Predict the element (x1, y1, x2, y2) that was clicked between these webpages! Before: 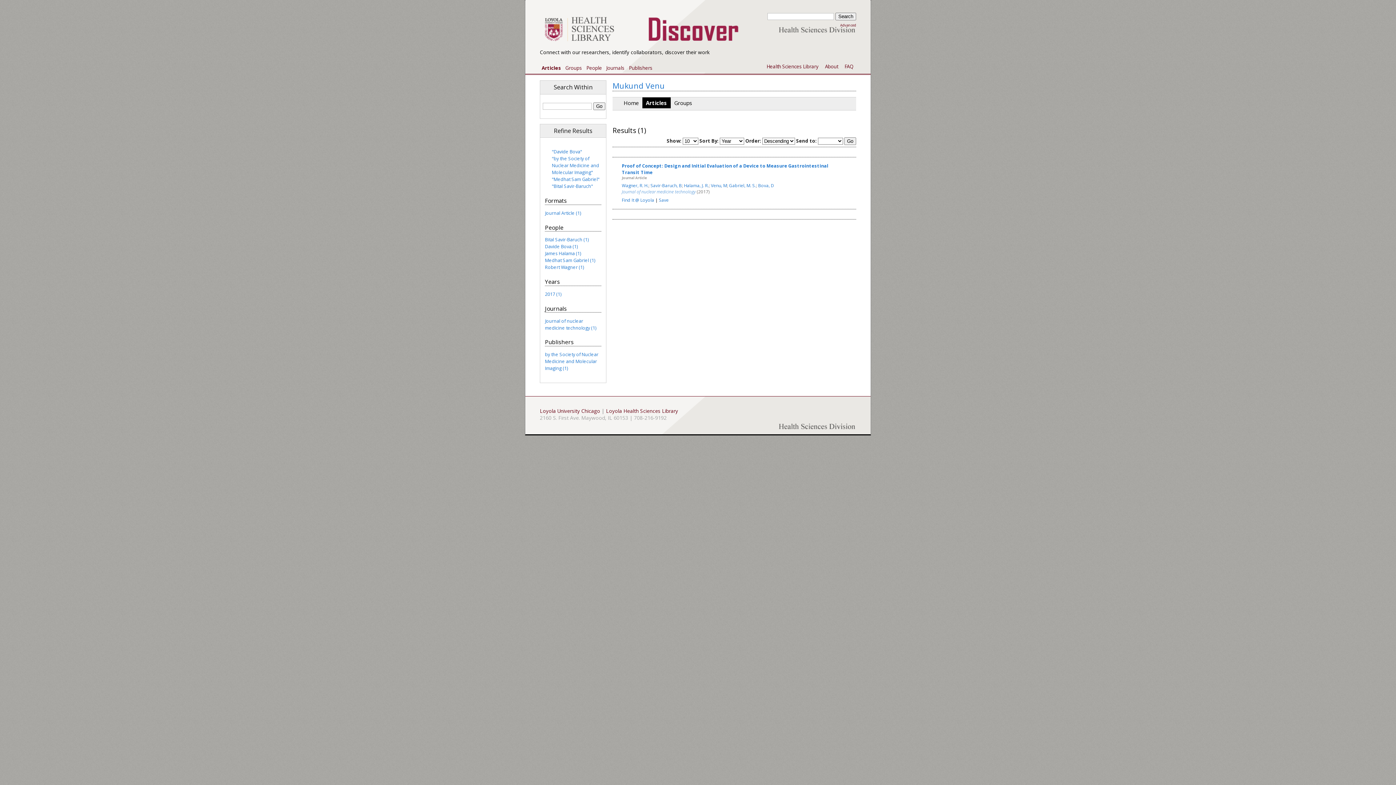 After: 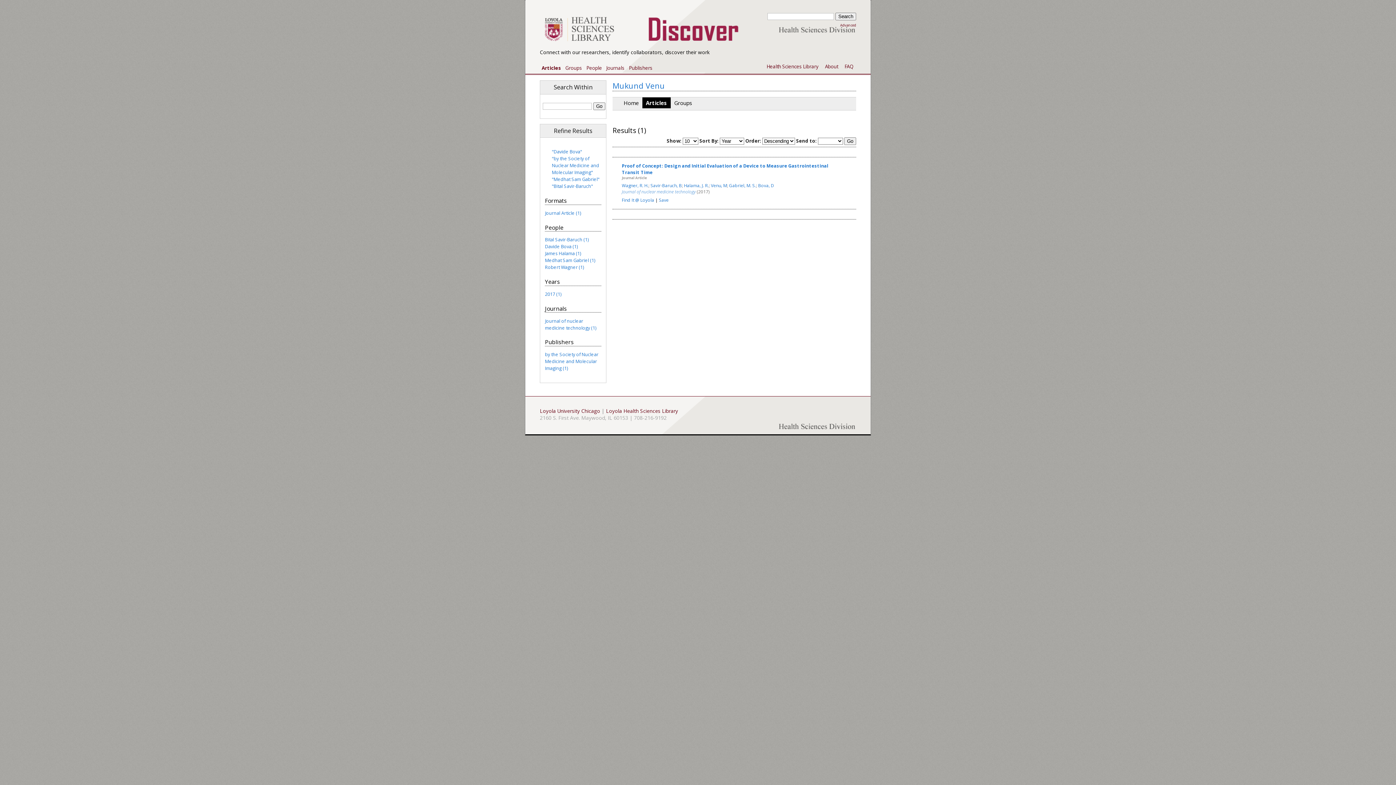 Action: bbox: (545, 351, 598, 371) label: by the Society of Nuclear Medicine and Molecular Imaging (1)